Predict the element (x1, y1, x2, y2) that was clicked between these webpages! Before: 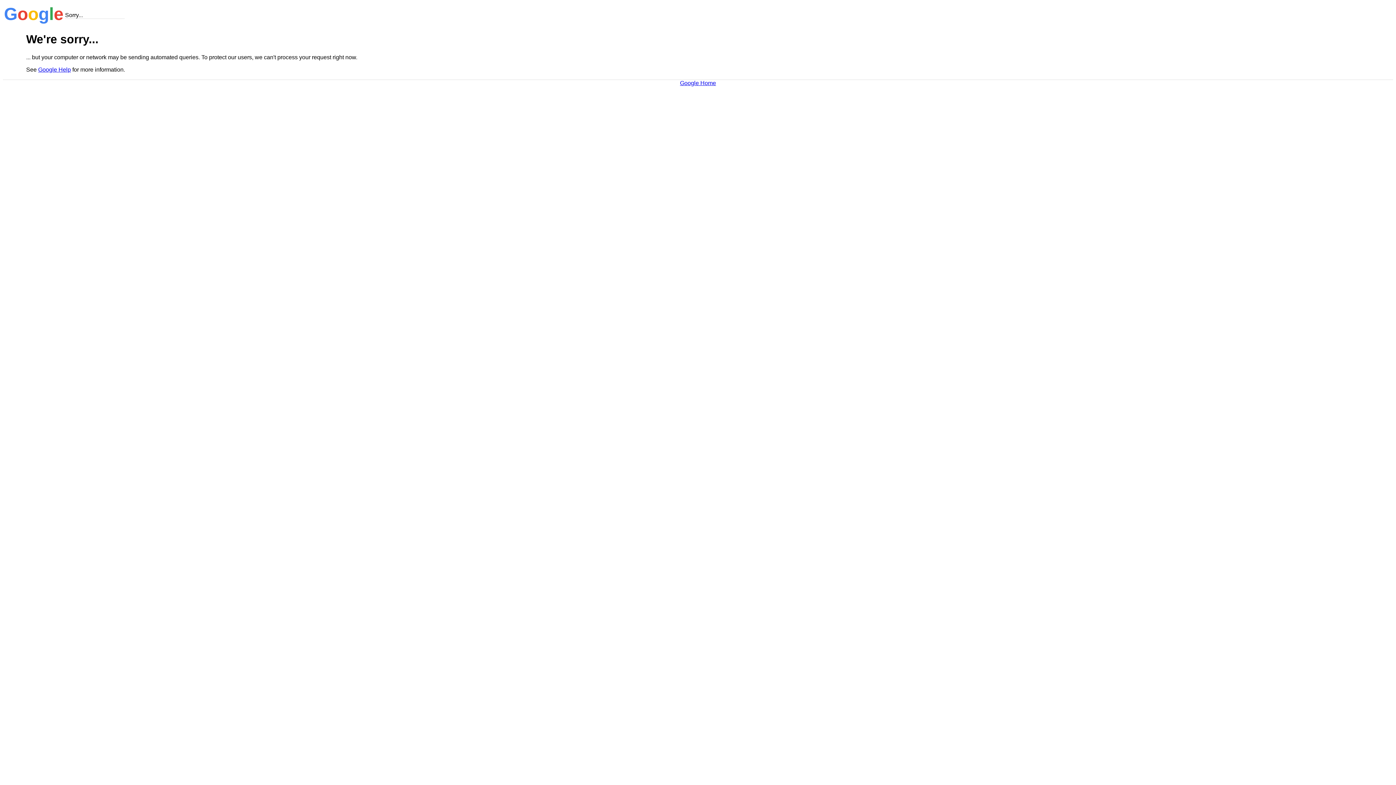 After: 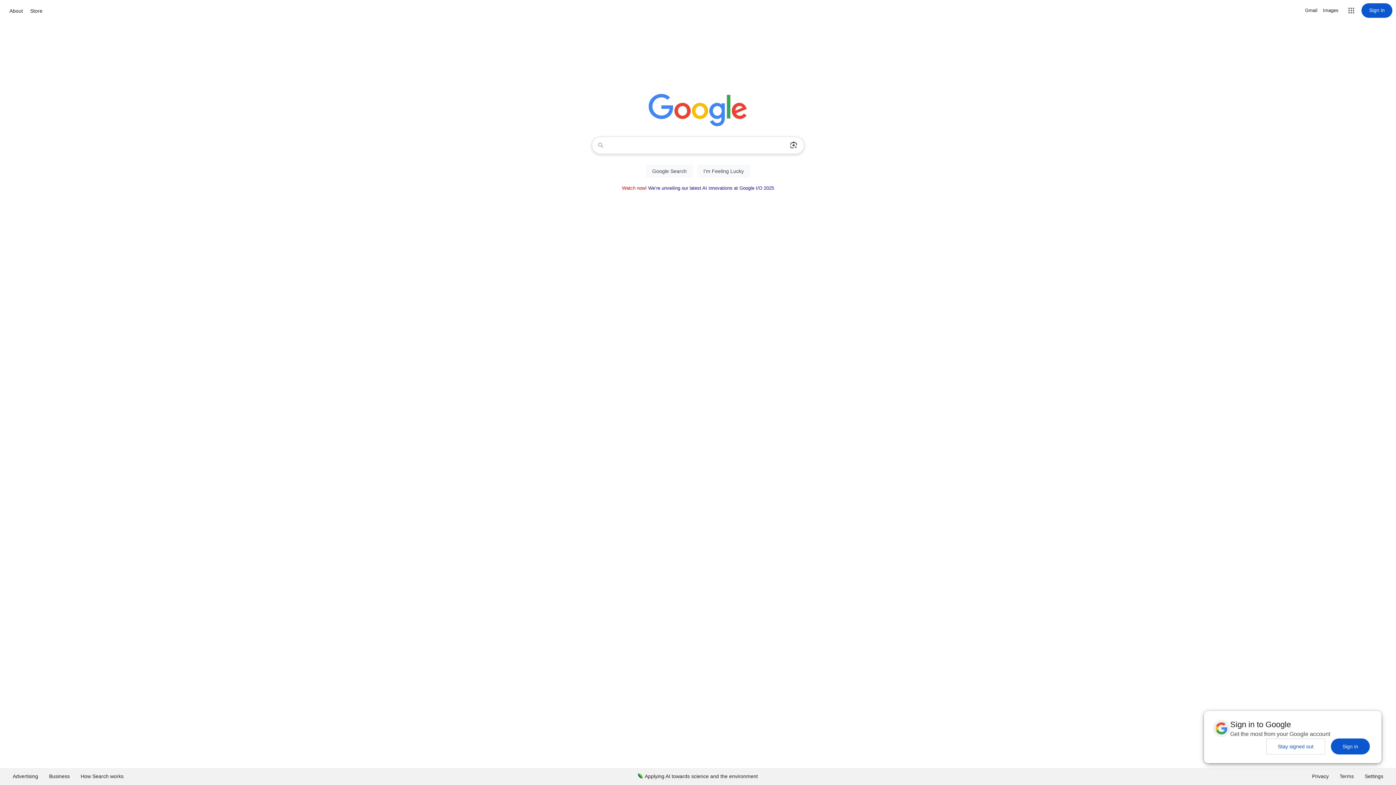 Action: bbox: (680, 79, 716, 86) label: Google Home